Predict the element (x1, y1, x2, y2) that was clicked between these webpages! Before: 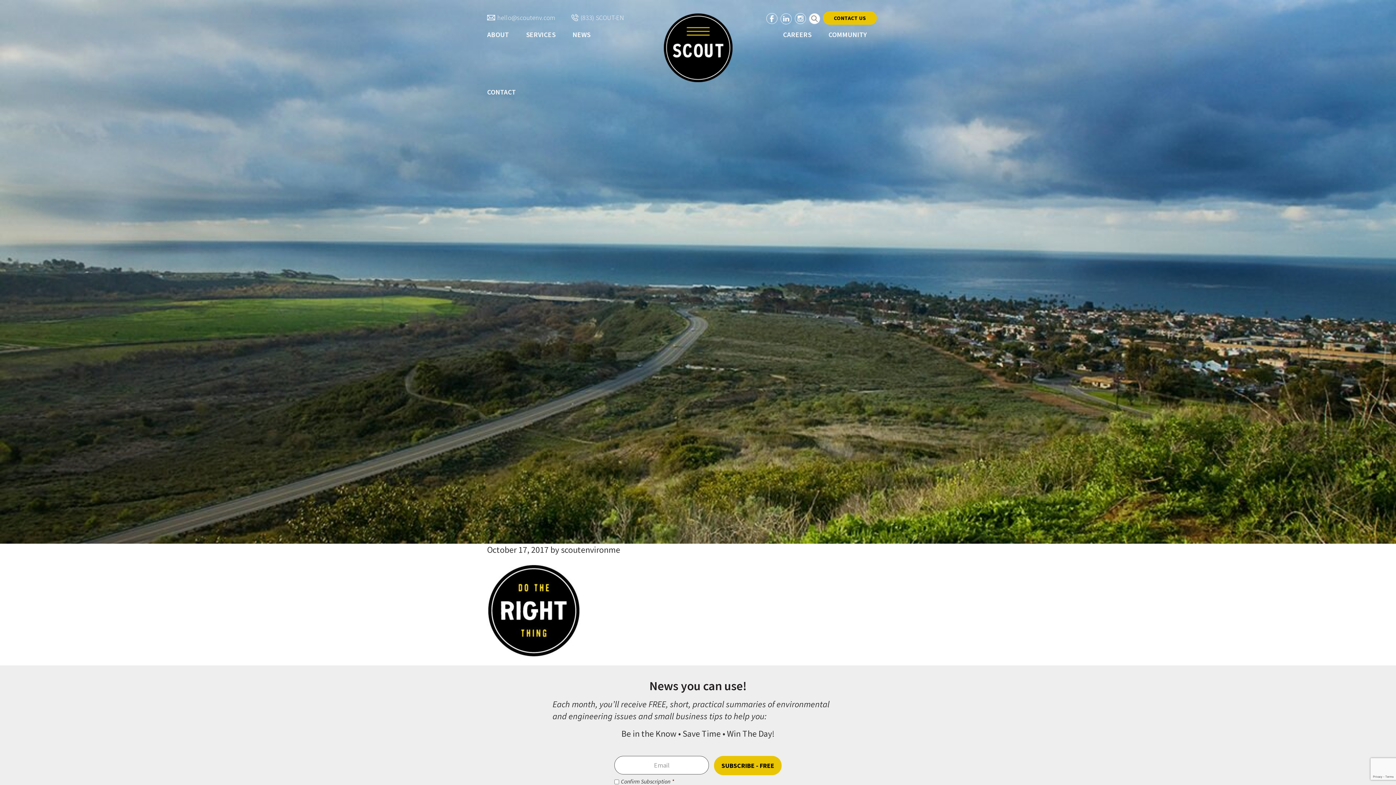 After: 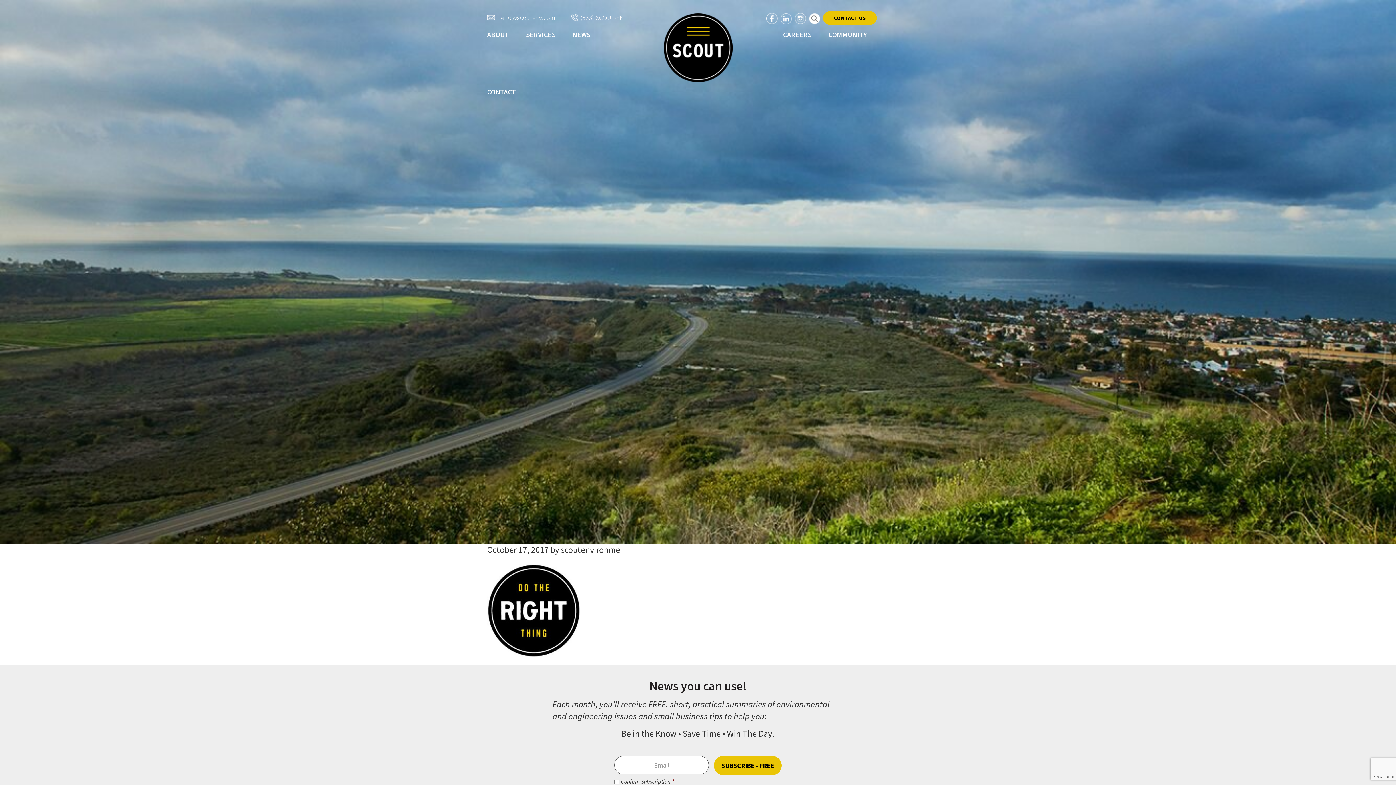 Action: label: (833) SCOUT-EN bbox: (571, 13, 624, 22)